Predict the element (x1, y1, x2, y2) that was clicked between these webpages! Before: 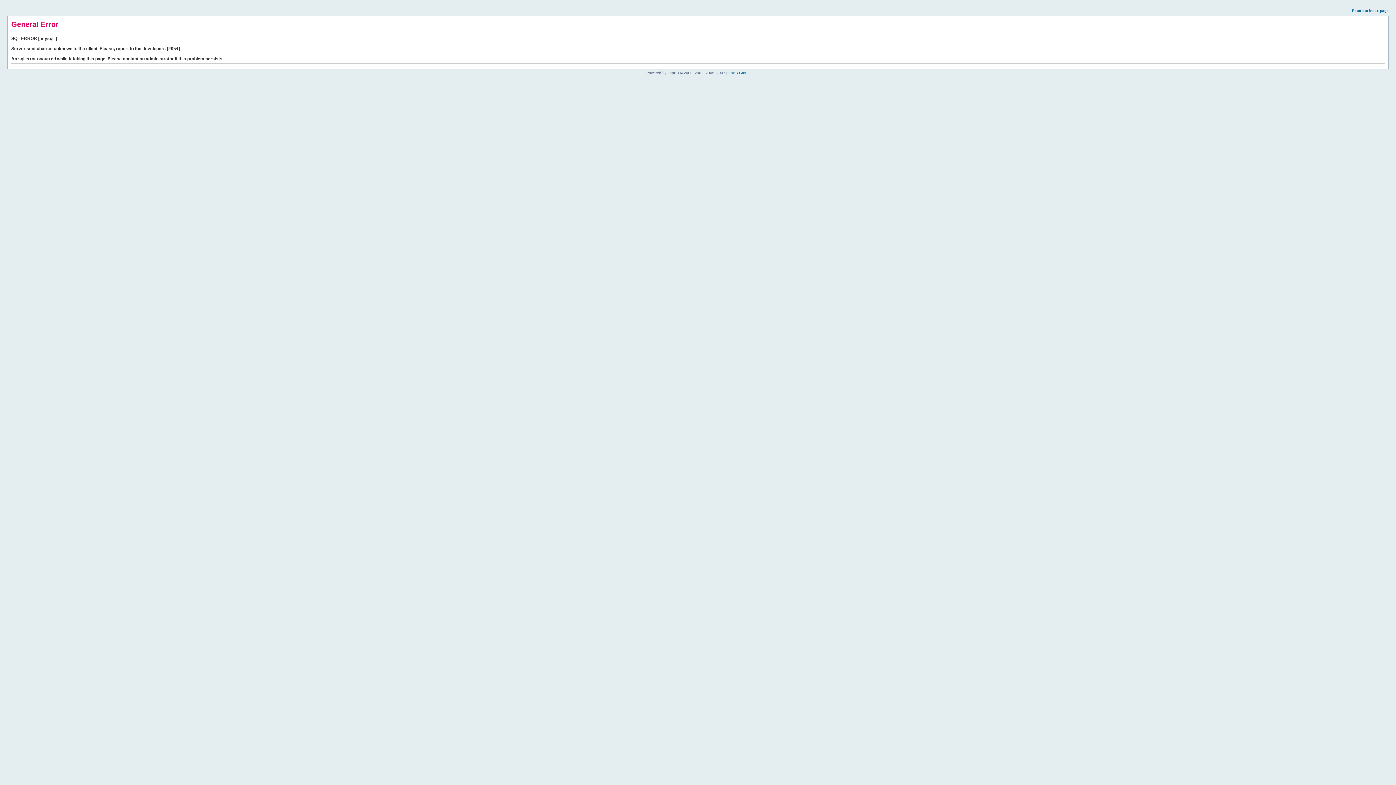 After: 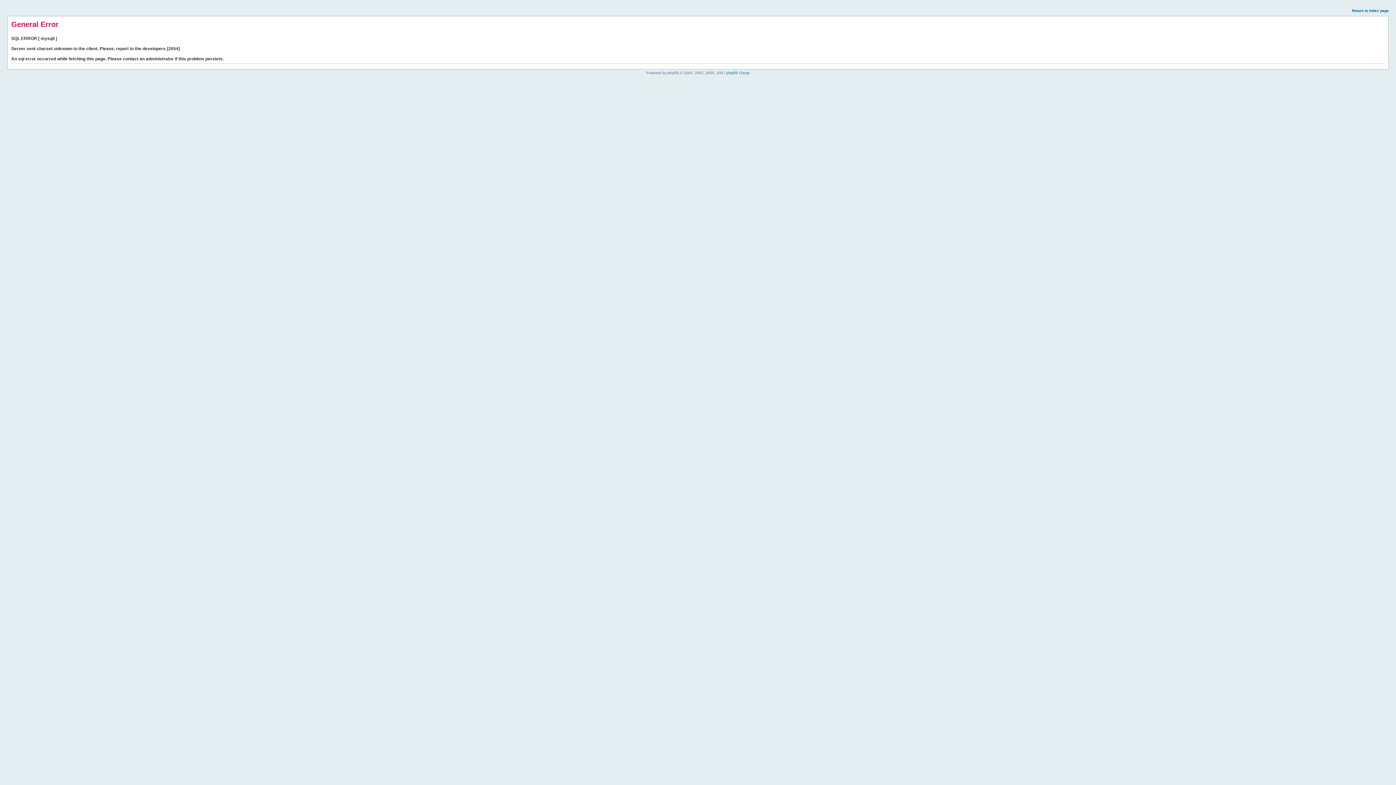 Action: label: Return to index page bbox: (1352, 8, 1389, 12)